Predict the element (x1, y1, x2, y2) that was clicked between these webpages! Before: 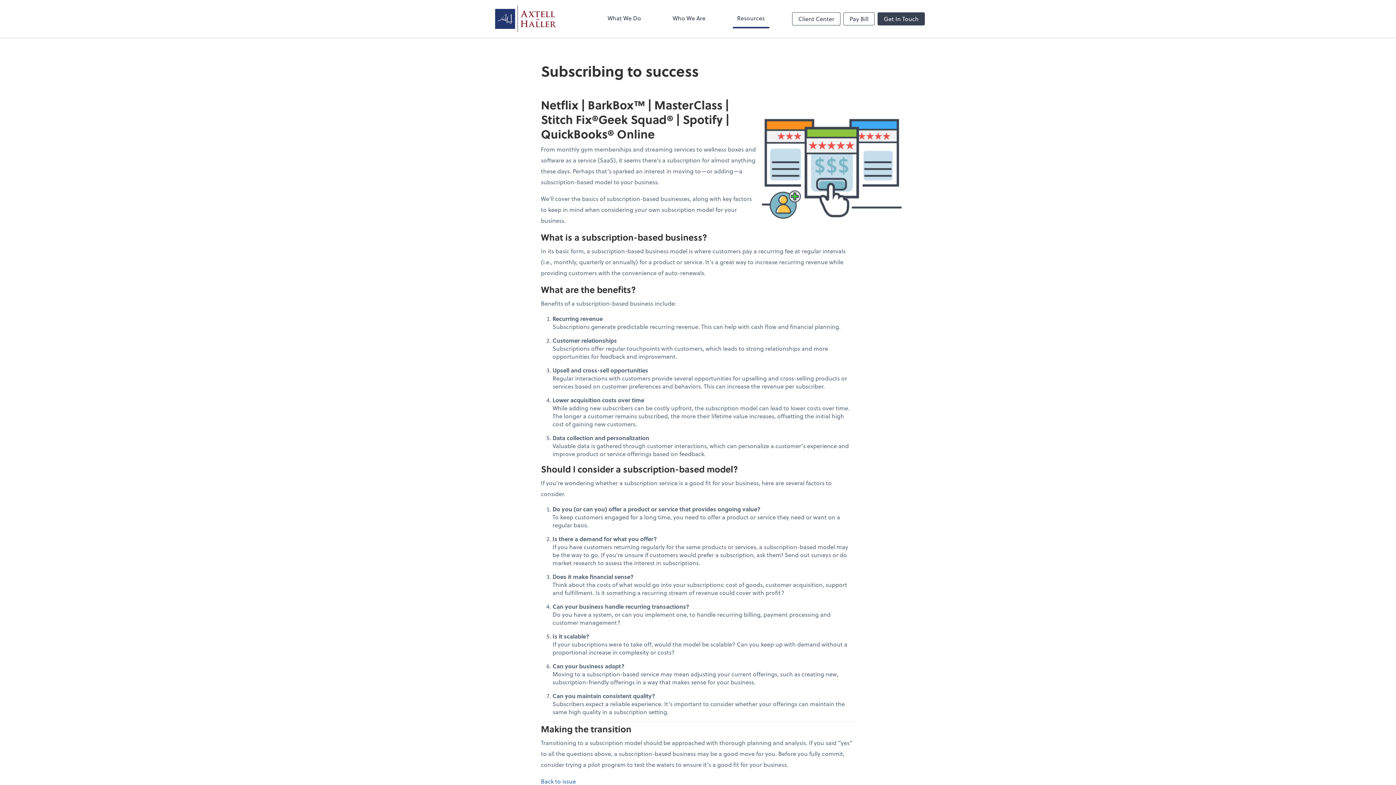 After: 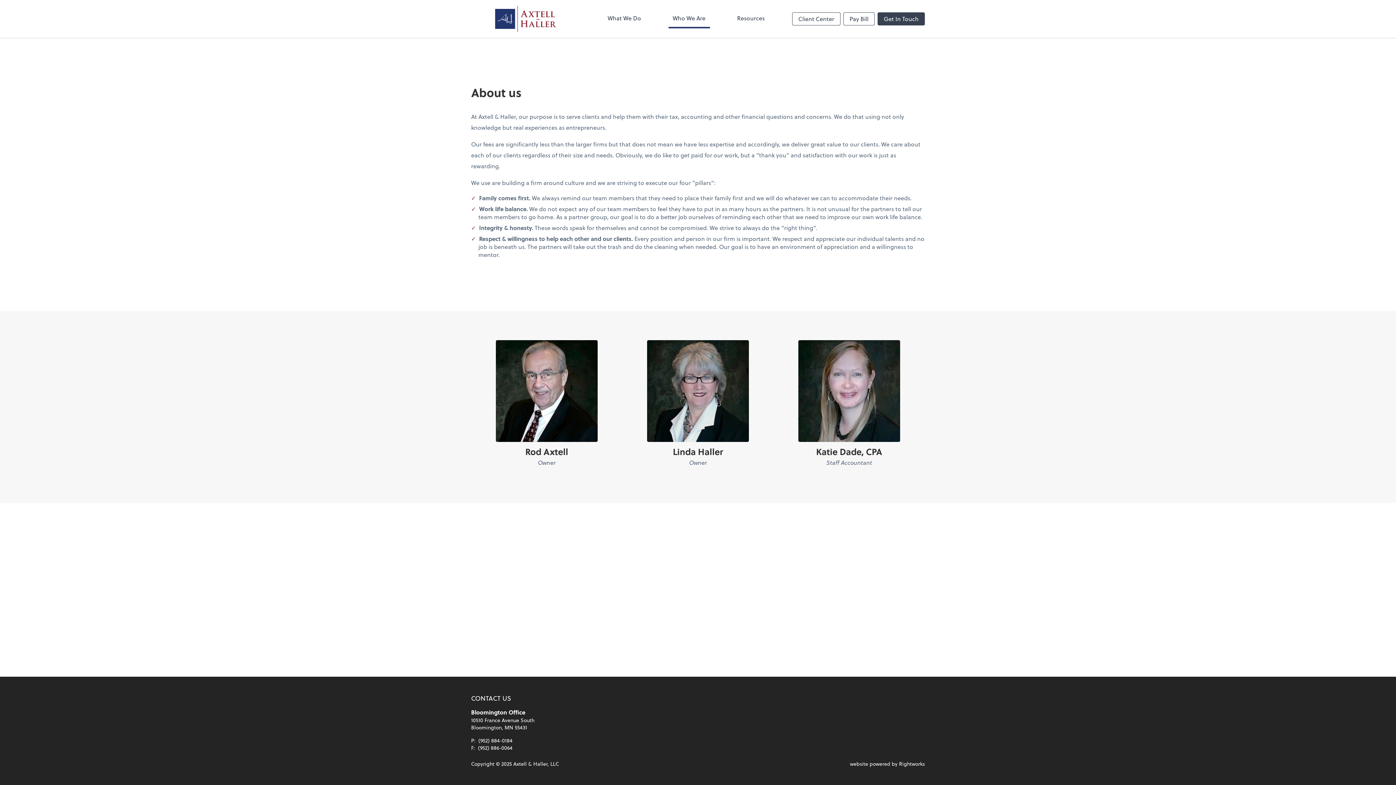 Action: label: Who We Are bbox: (668, 9, 710, 28)